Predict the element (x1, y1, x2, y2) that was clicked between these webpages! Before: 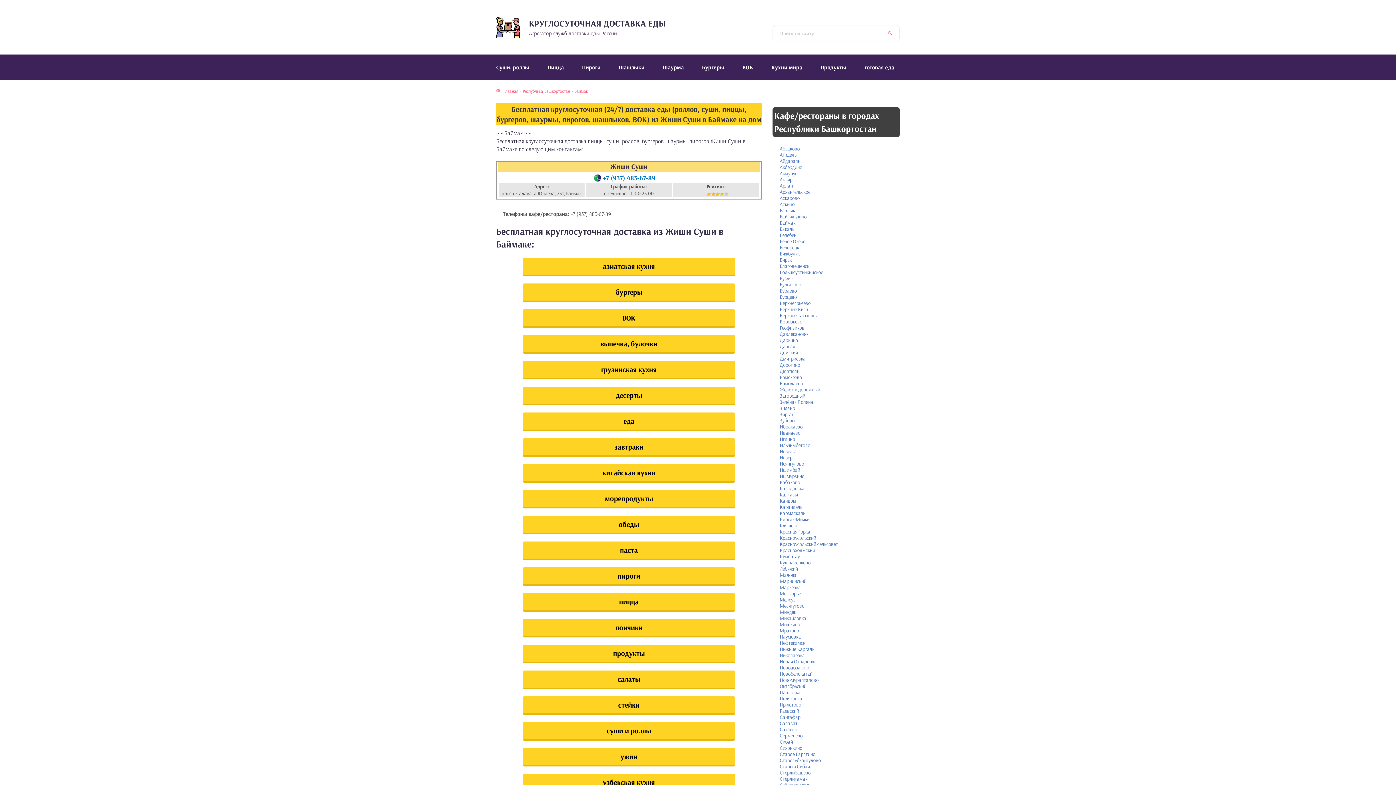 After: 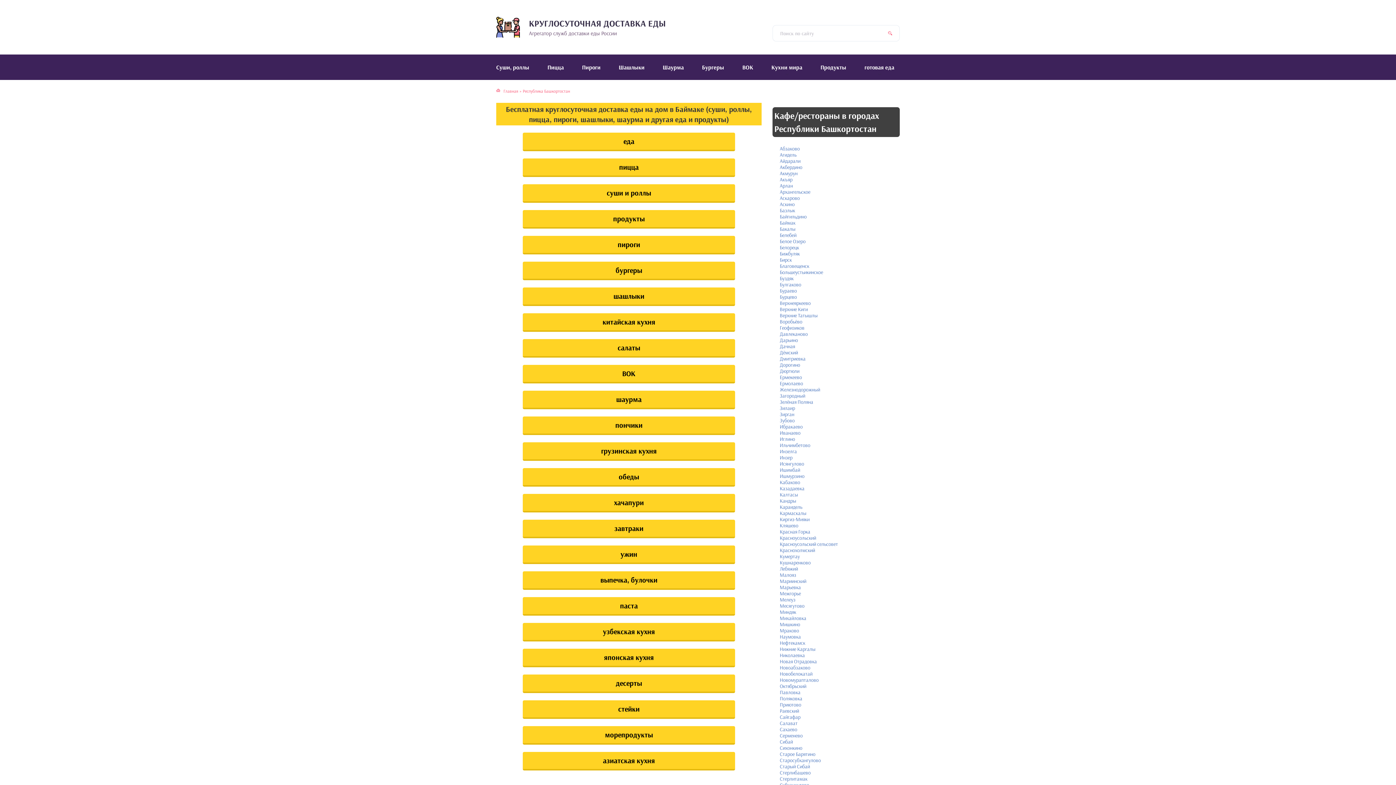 Action: bbox: (780, 219, 795, 226) label: Баймак